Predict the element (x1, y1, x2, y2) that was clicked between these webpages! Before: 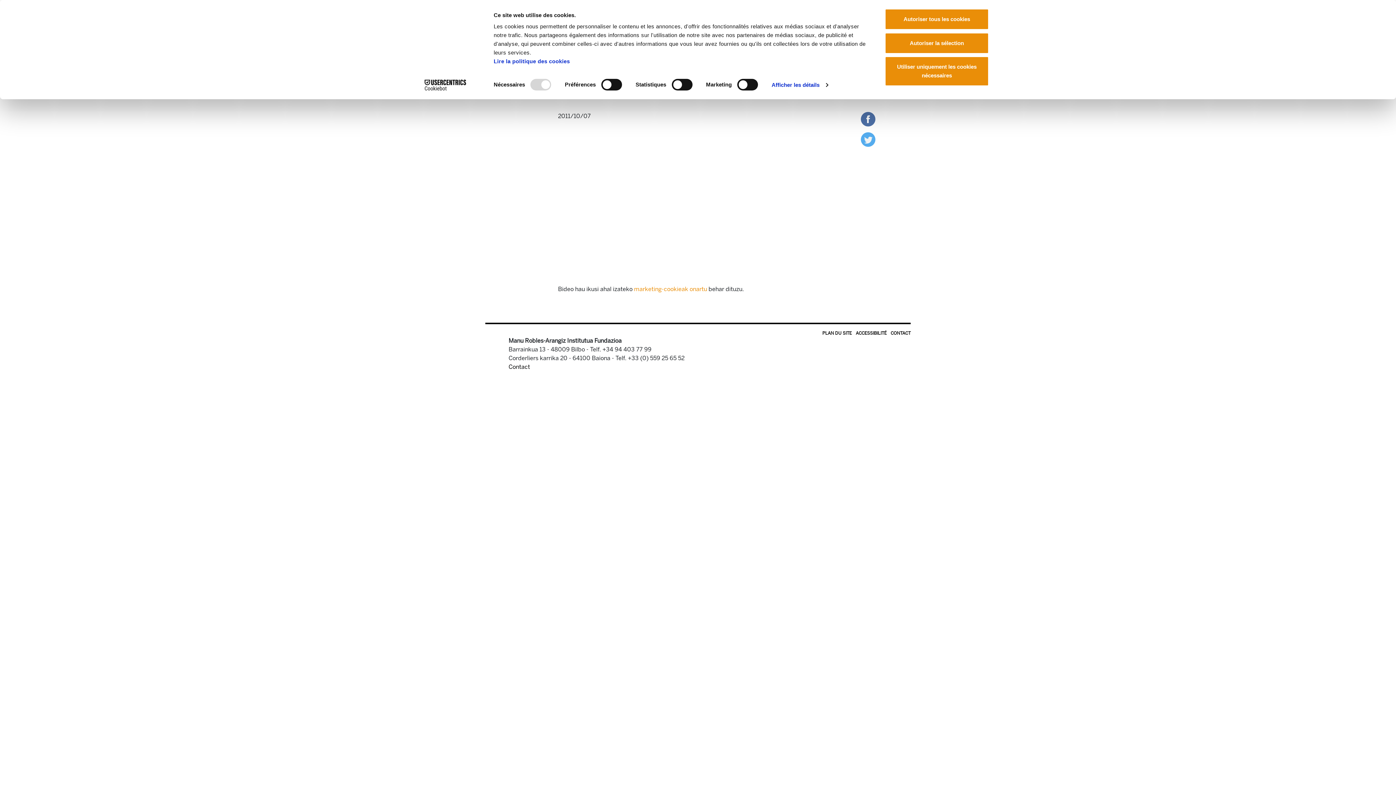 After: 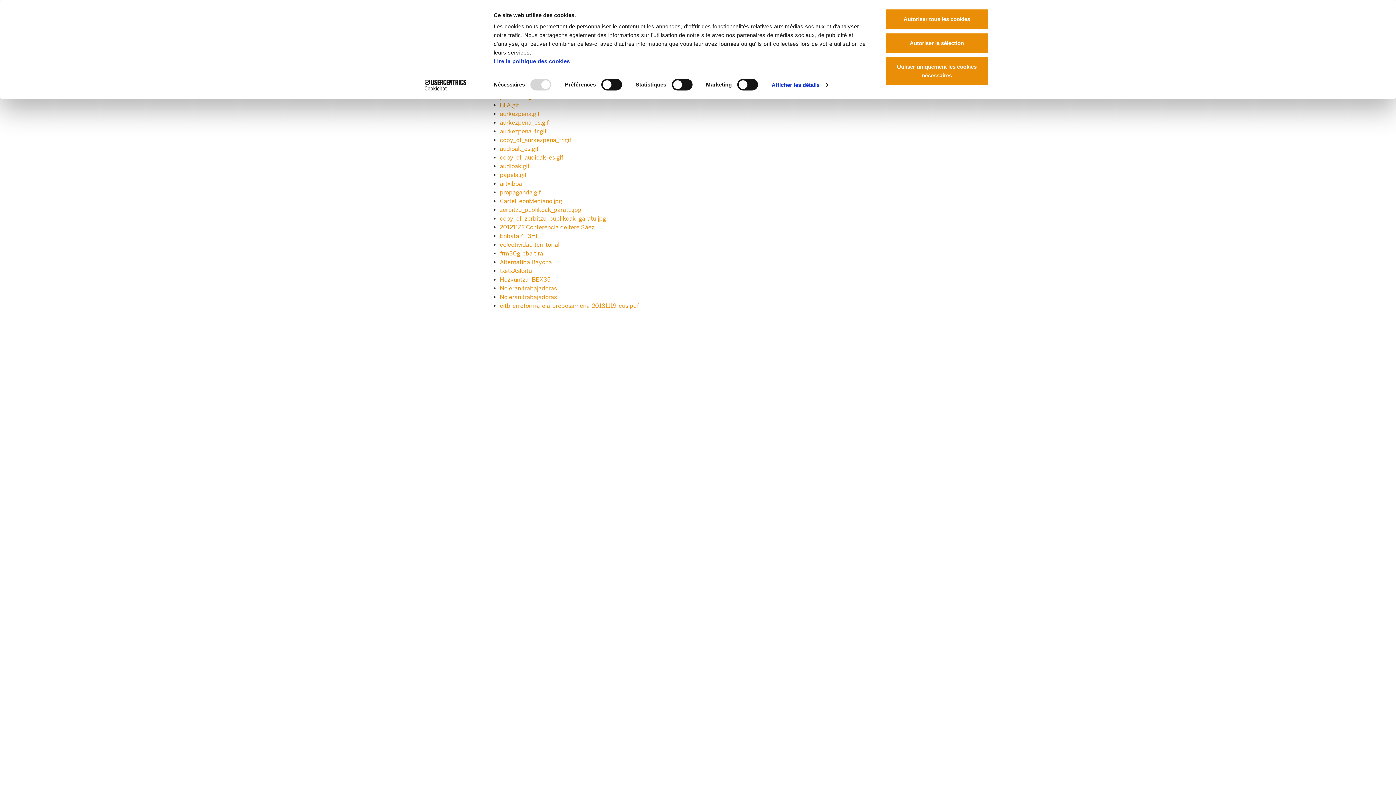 Action: label: PLAN DU SITE bbox: (822, 330, 852, 335)